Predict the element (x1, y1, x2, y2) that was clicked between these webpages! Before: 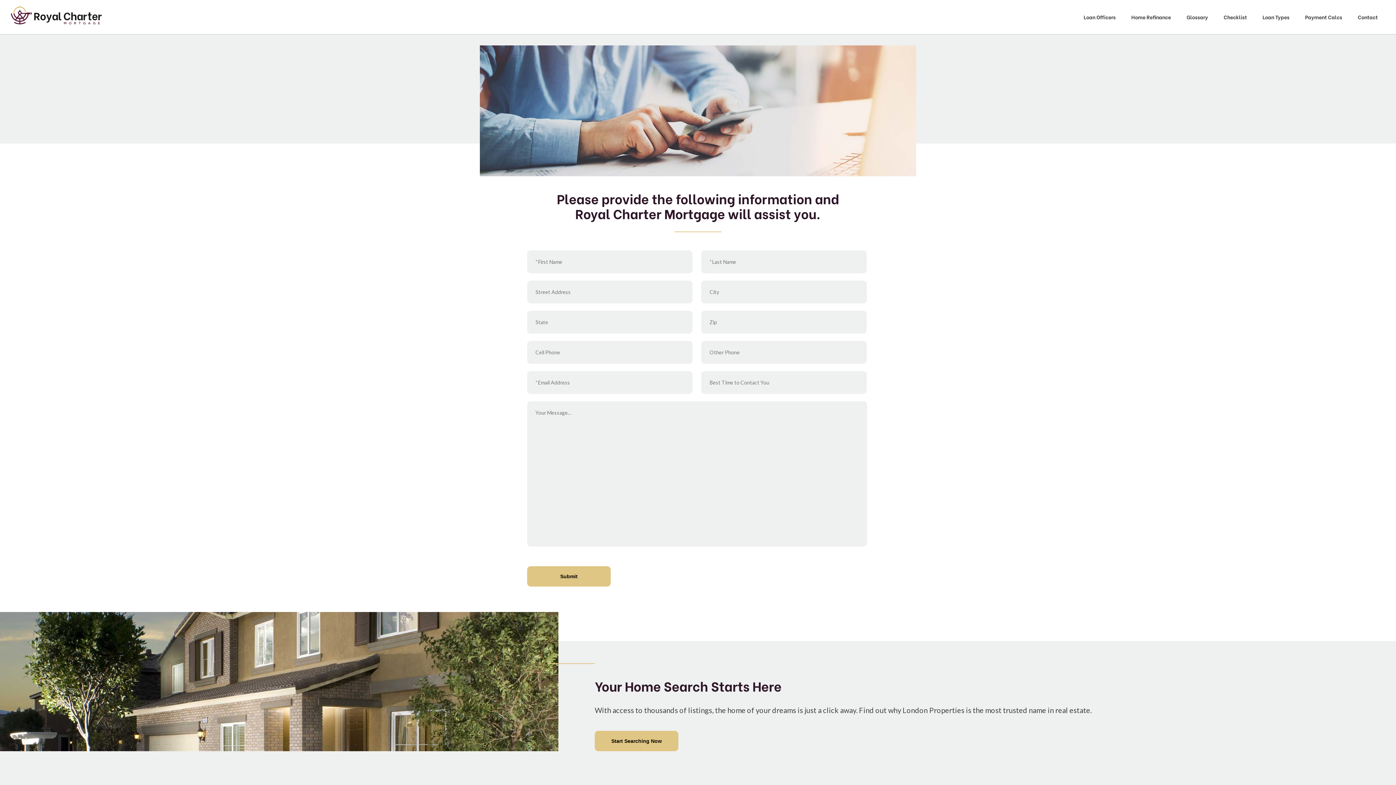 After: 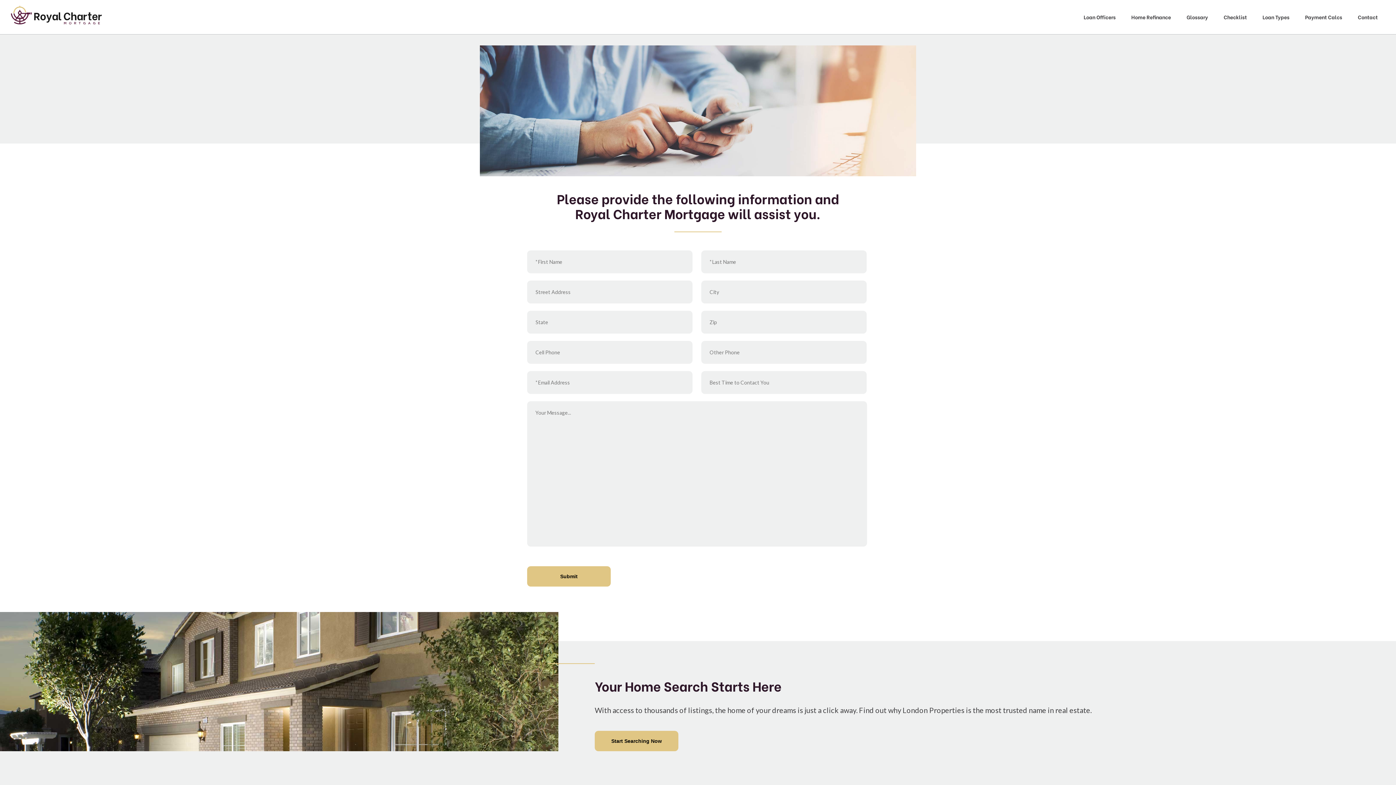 Action: label: Contact bbox: (1358, 13, 1378, 20)